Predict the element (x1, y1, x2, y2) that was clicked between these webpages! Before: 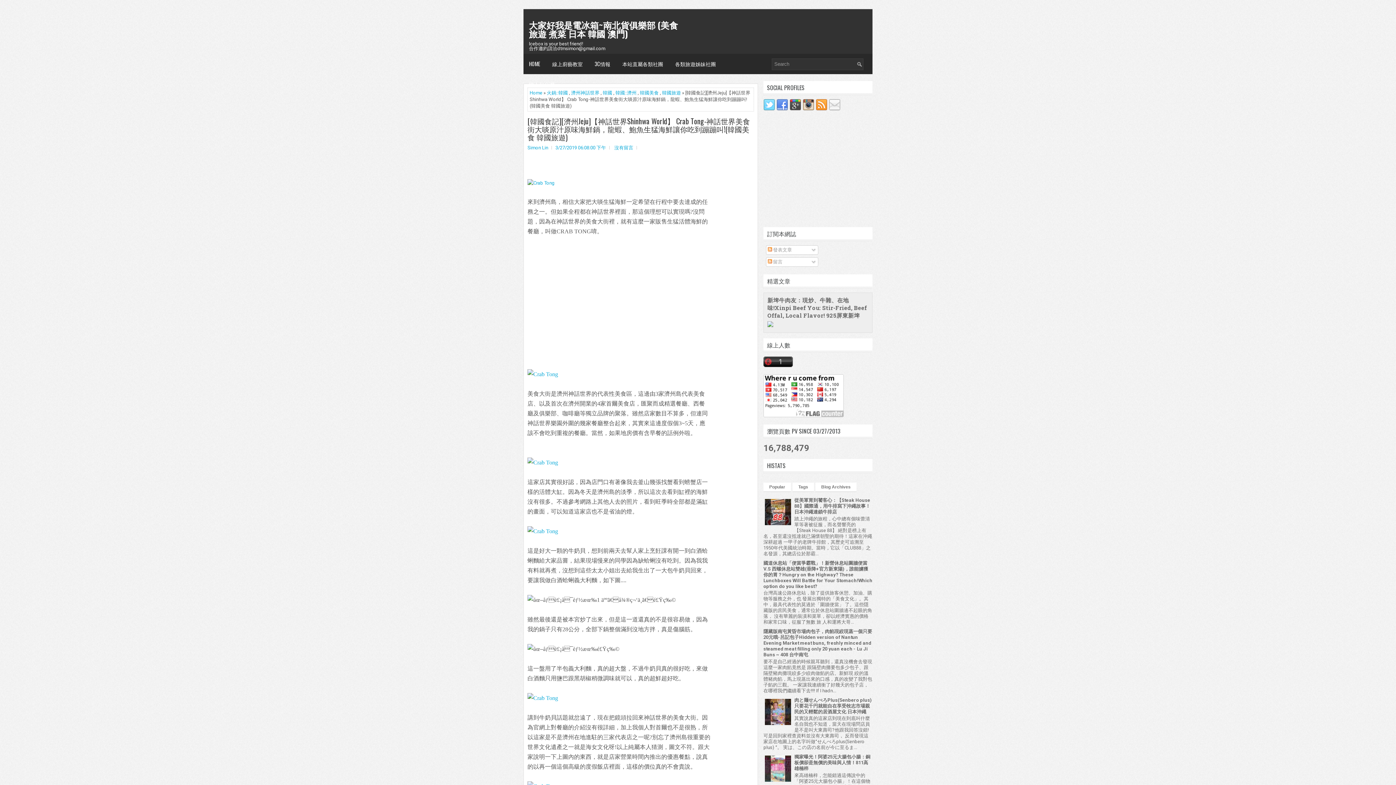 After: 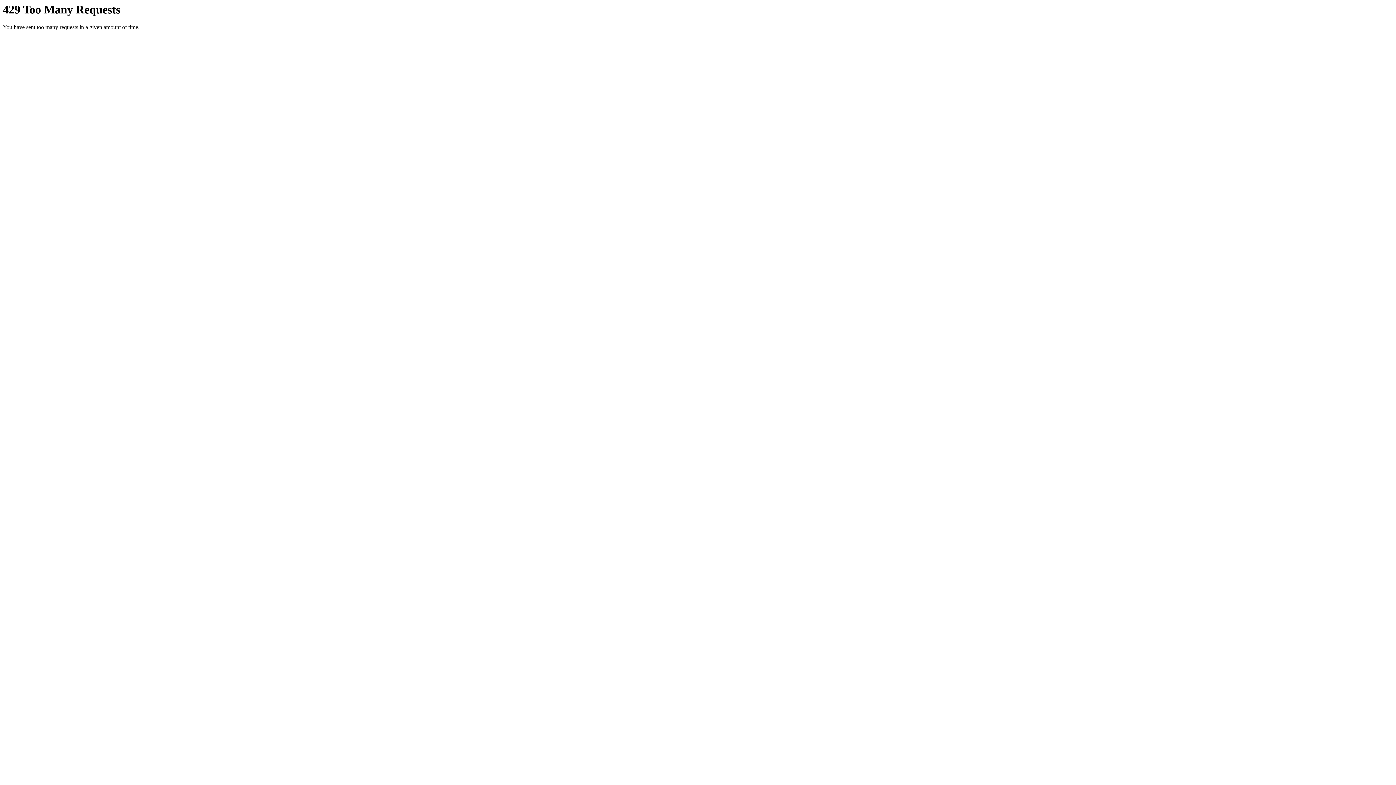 Action: bbox: (527, 528, 558, 534)